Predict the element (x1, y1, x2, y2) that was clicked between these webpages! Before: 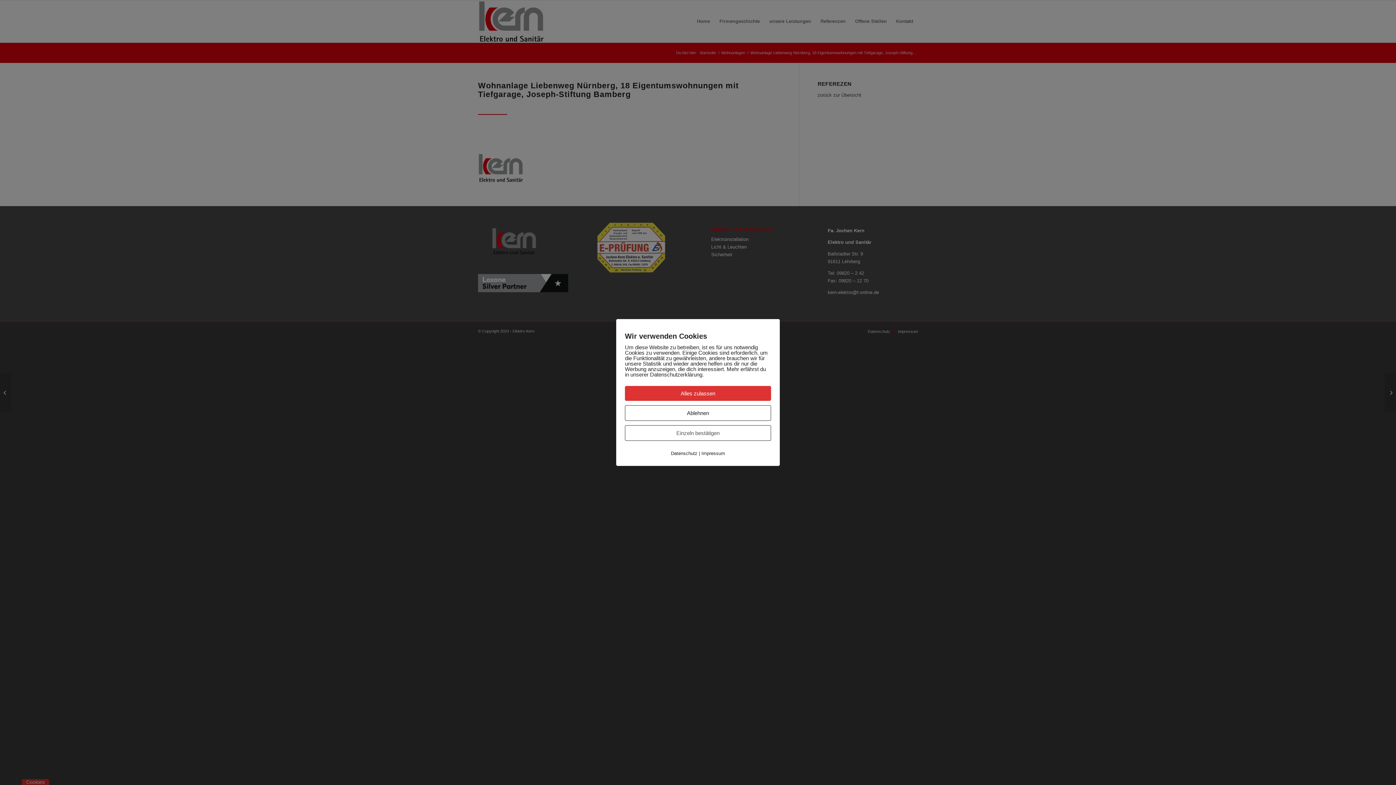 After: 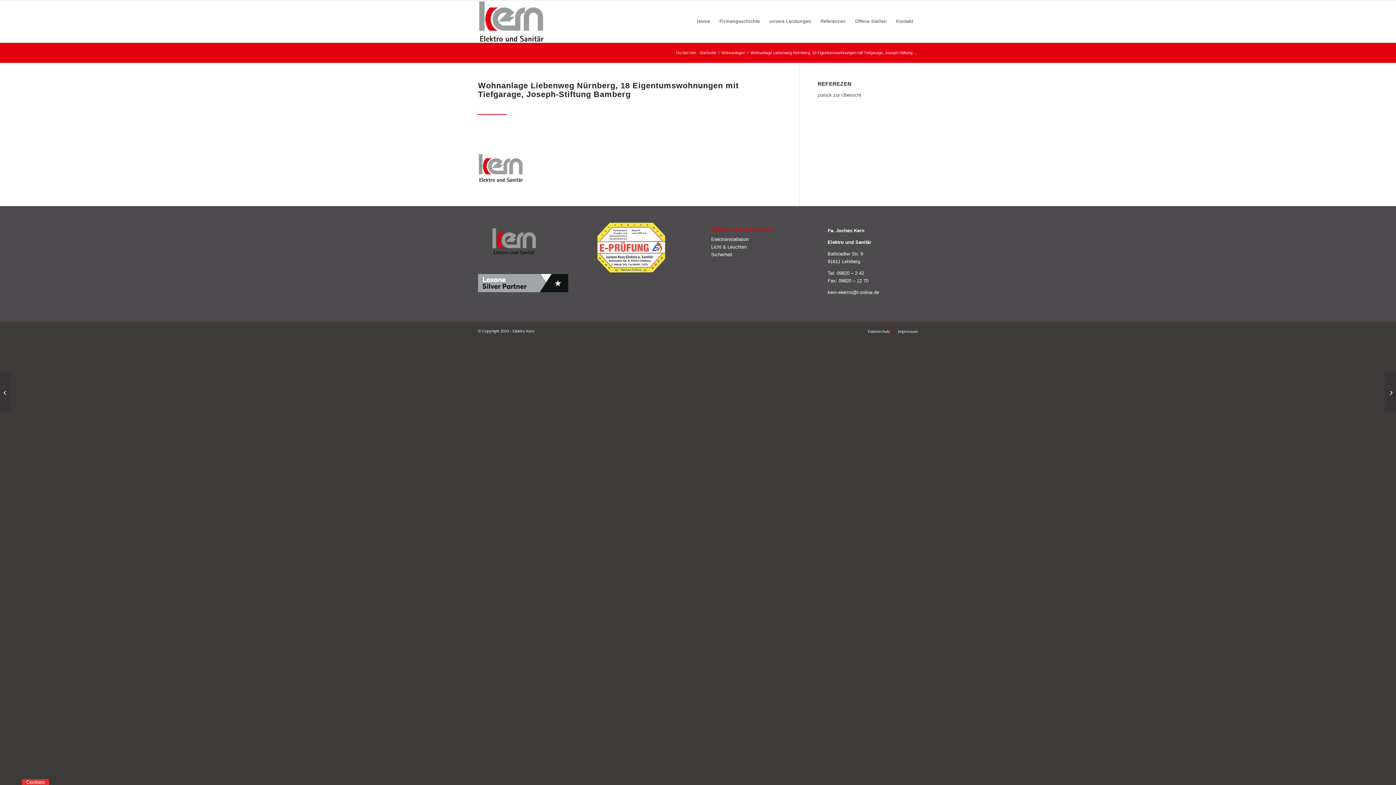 Action: label: Alles zulassen bbox: (625, 386, 771, 401)